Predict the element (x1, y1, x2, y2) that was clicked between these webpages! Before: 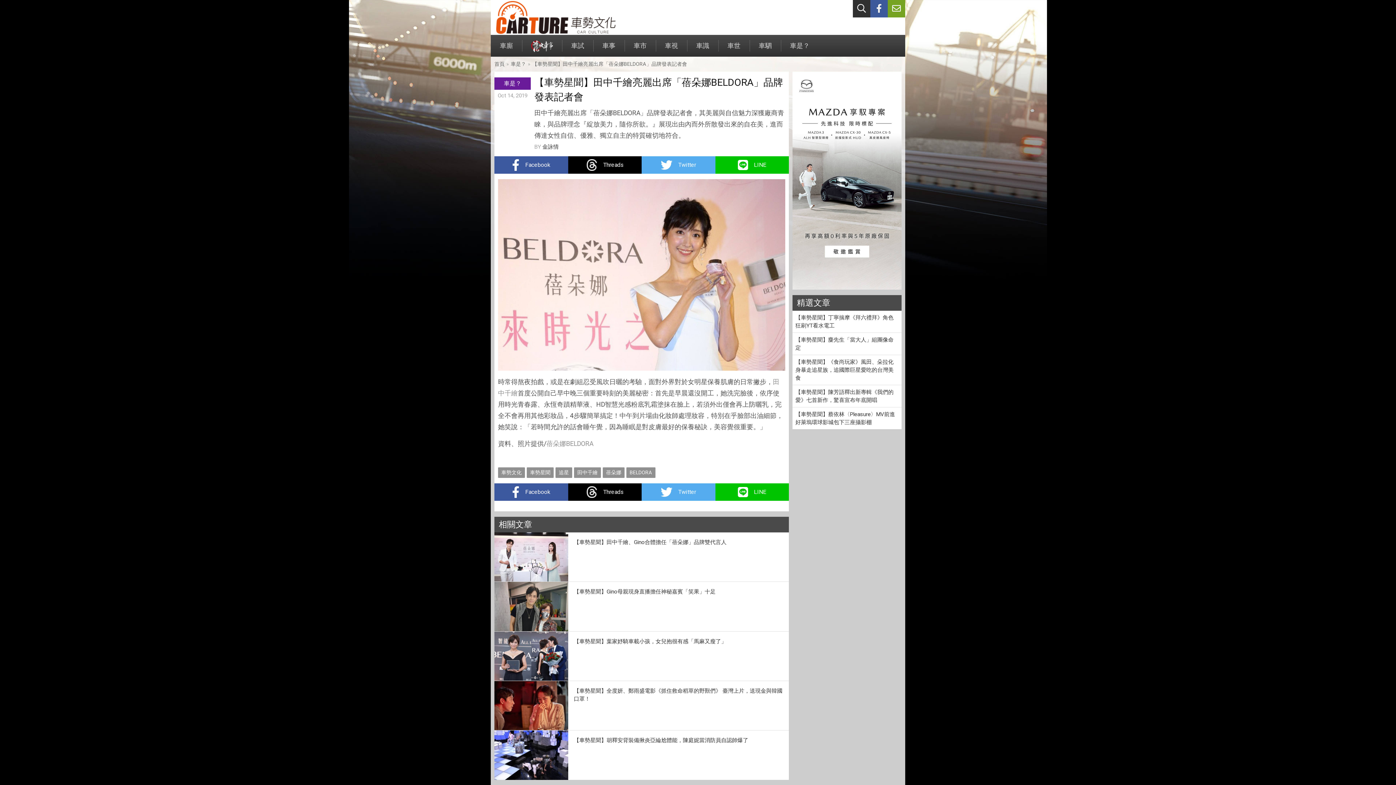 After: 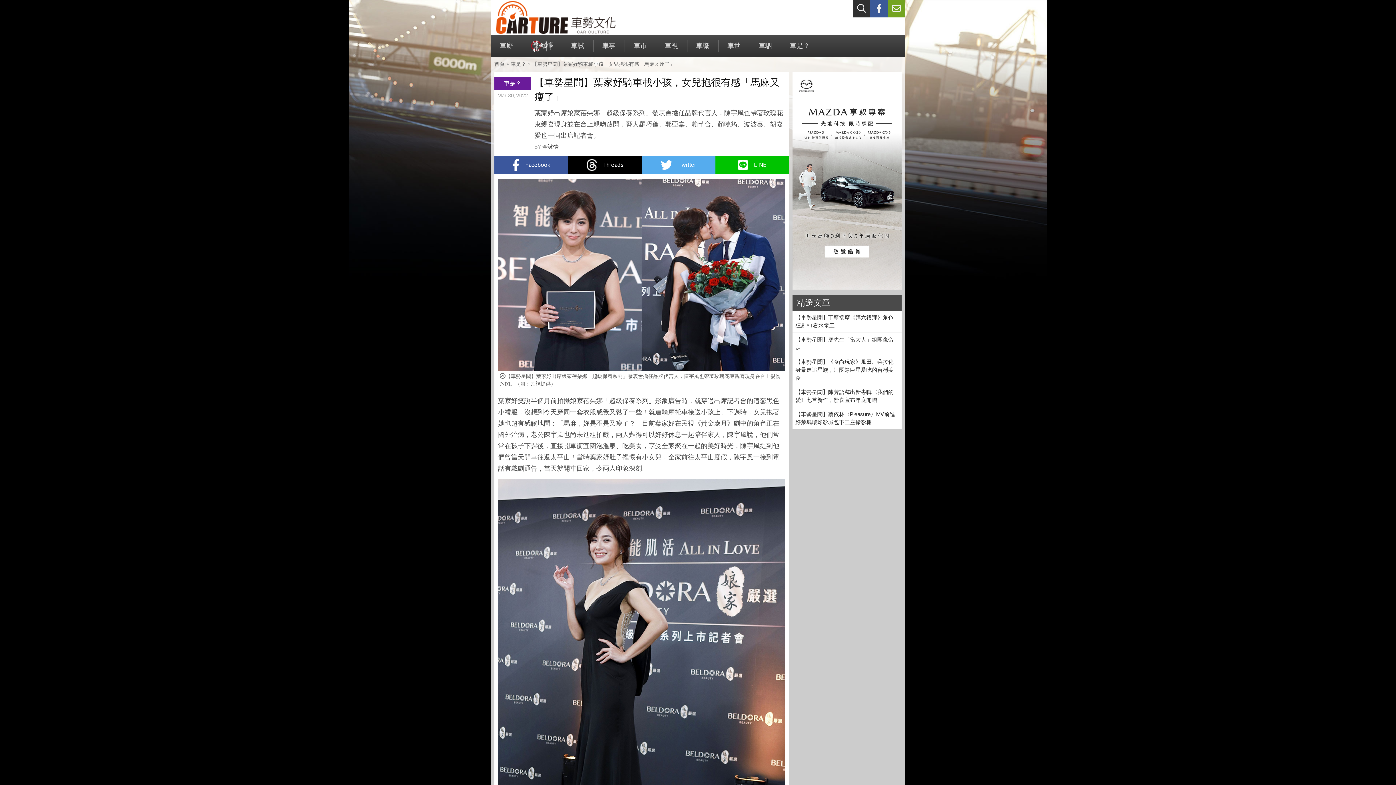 Action: bbox: (571, 634, 786, 648) label: 【車勢星聞】葉家妤騎車載小孩，女兒抱很有感「馬麻又瘦了」